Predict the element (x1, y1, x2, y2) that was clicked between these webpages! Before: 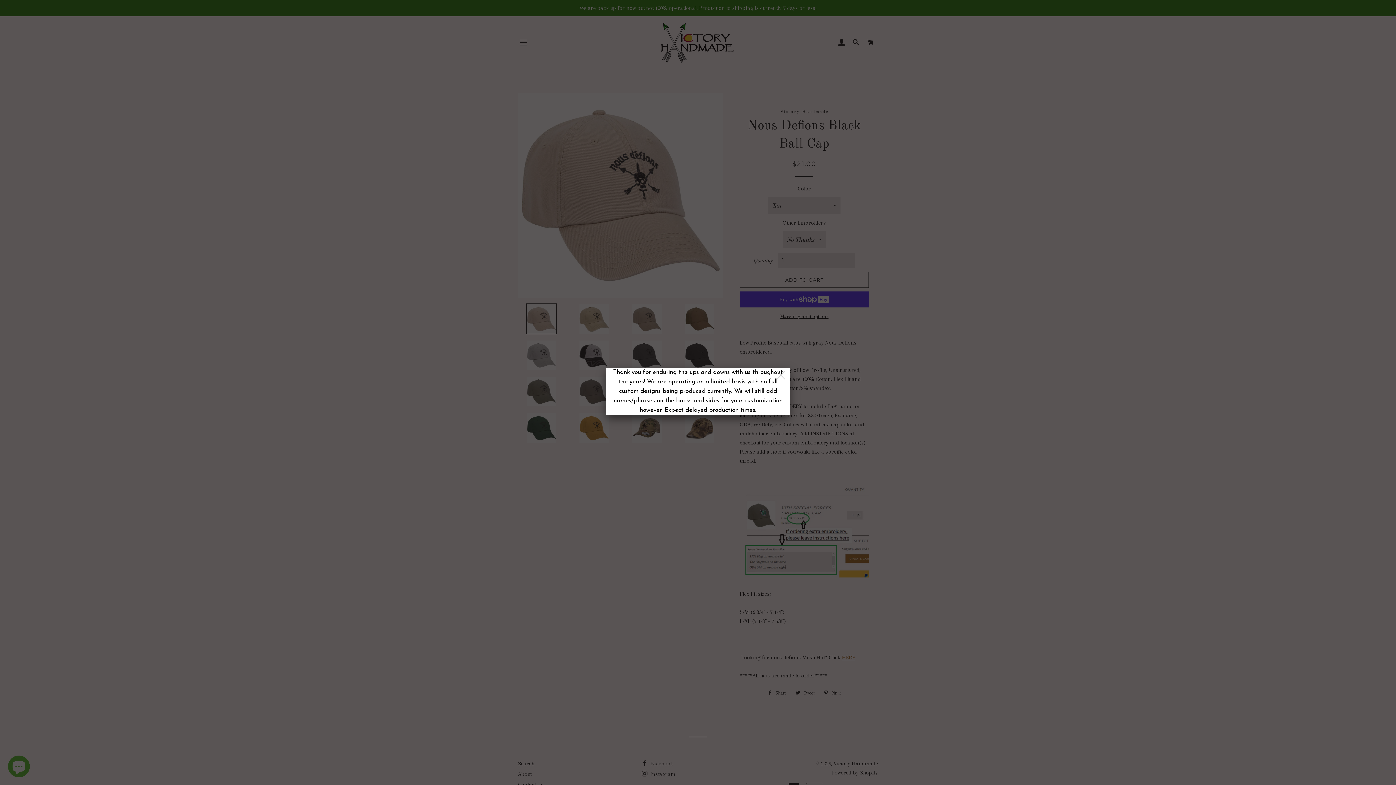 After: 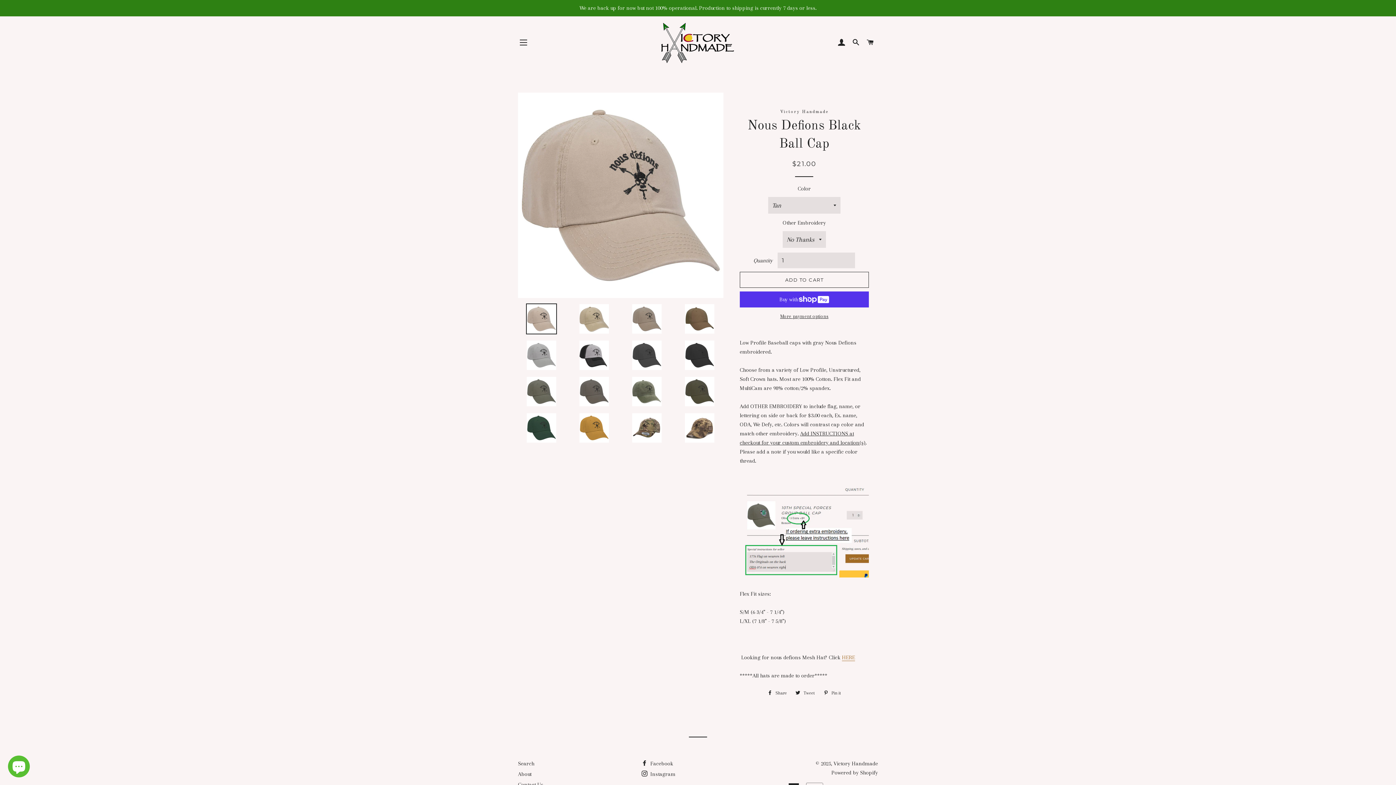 Action: bbox: (773, 368, 790, 383)